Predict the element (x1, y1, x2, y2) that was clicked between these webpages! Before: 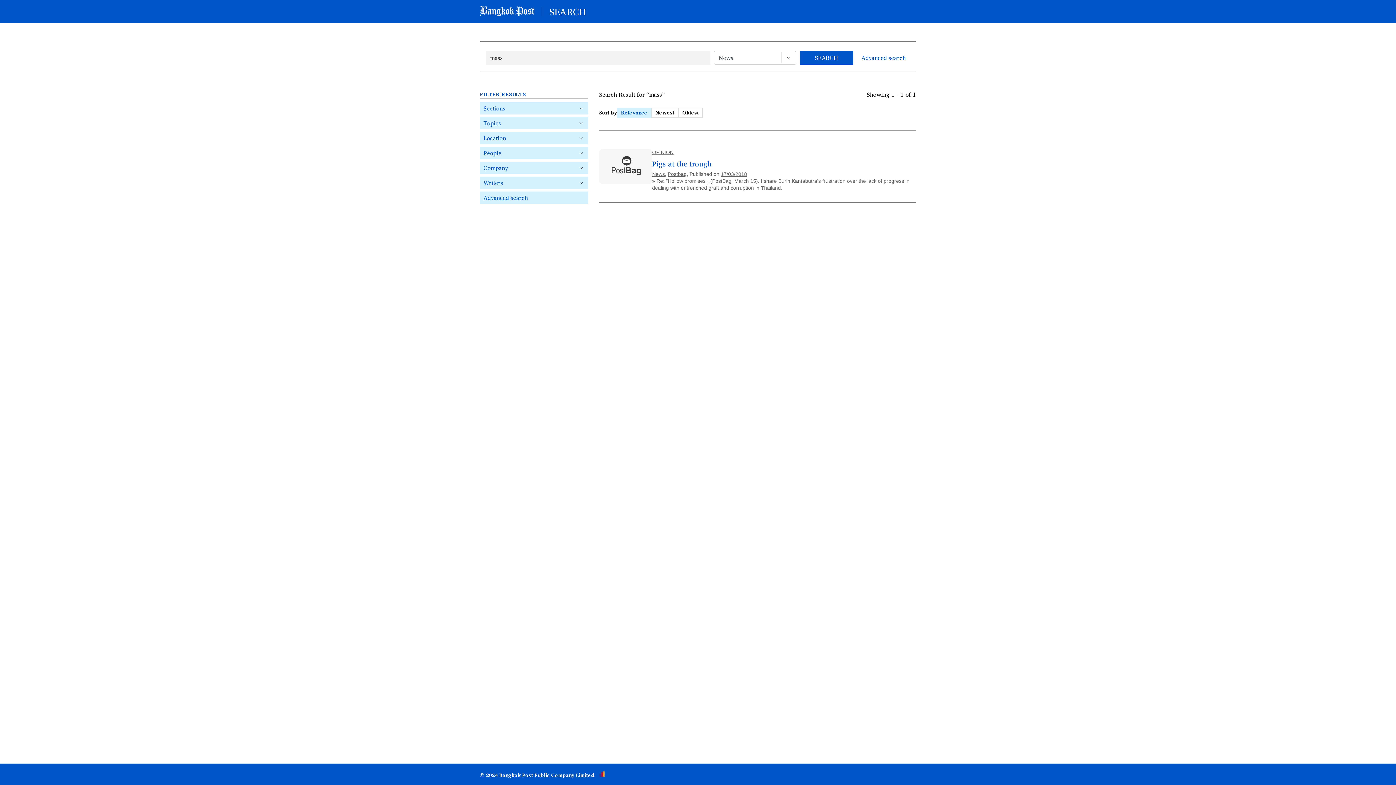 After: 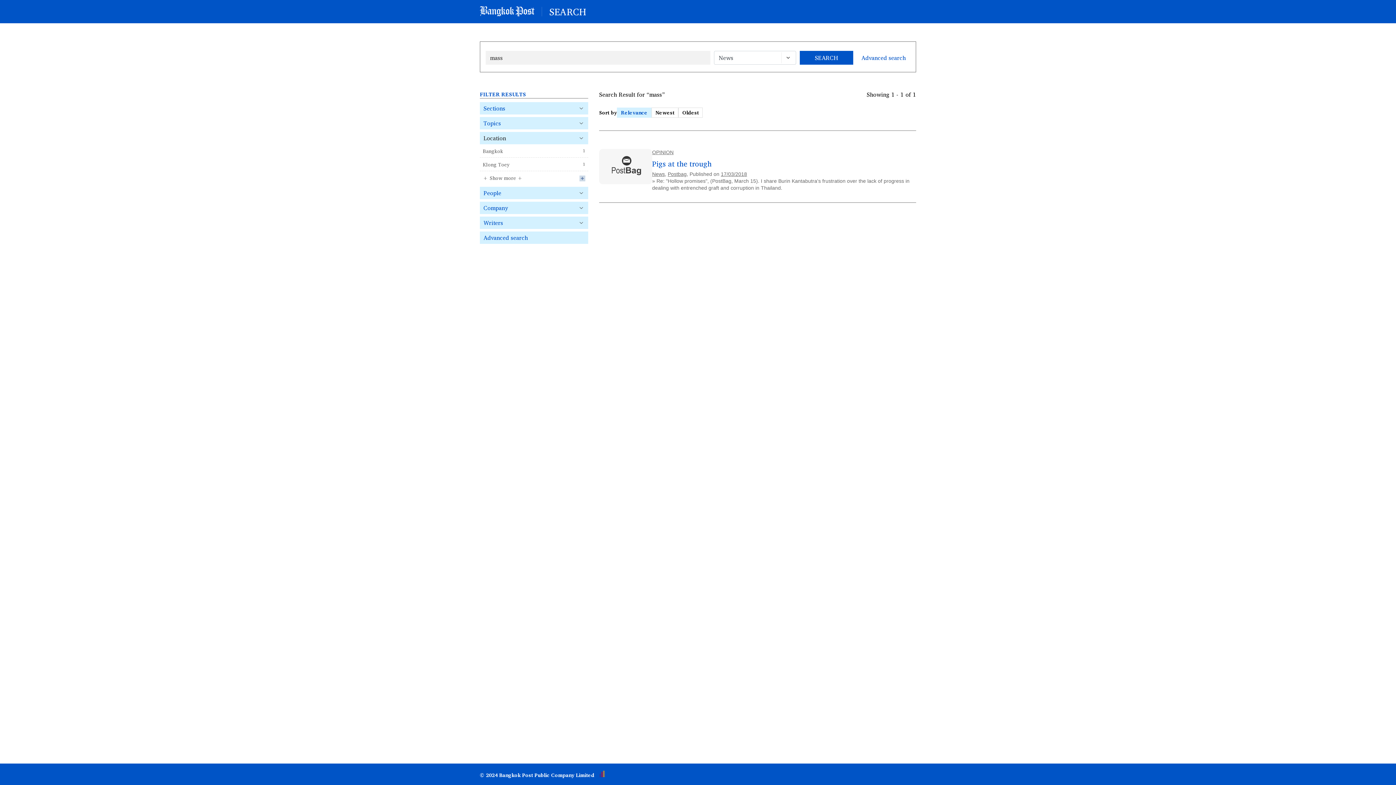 Action: bbox: (480, 132, 588, 144) label: Location